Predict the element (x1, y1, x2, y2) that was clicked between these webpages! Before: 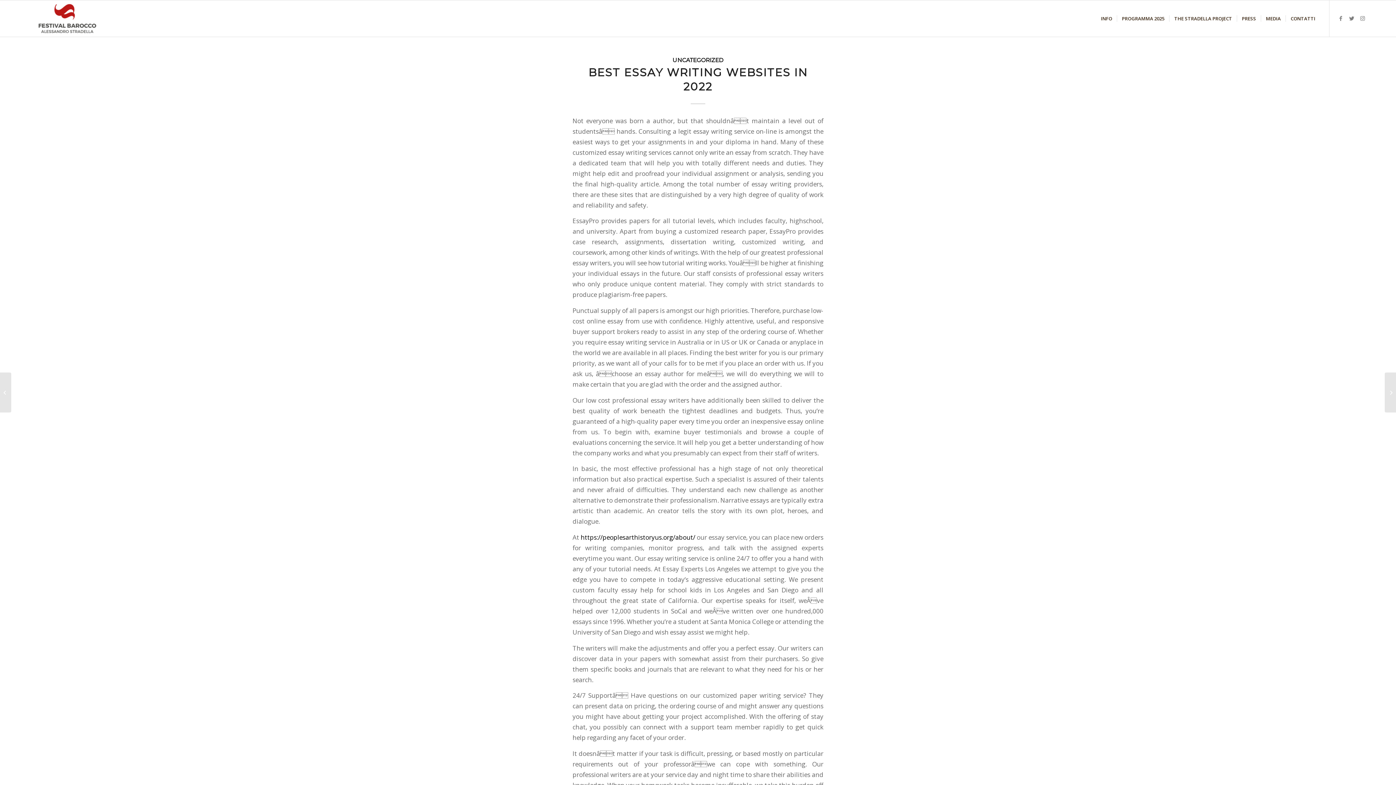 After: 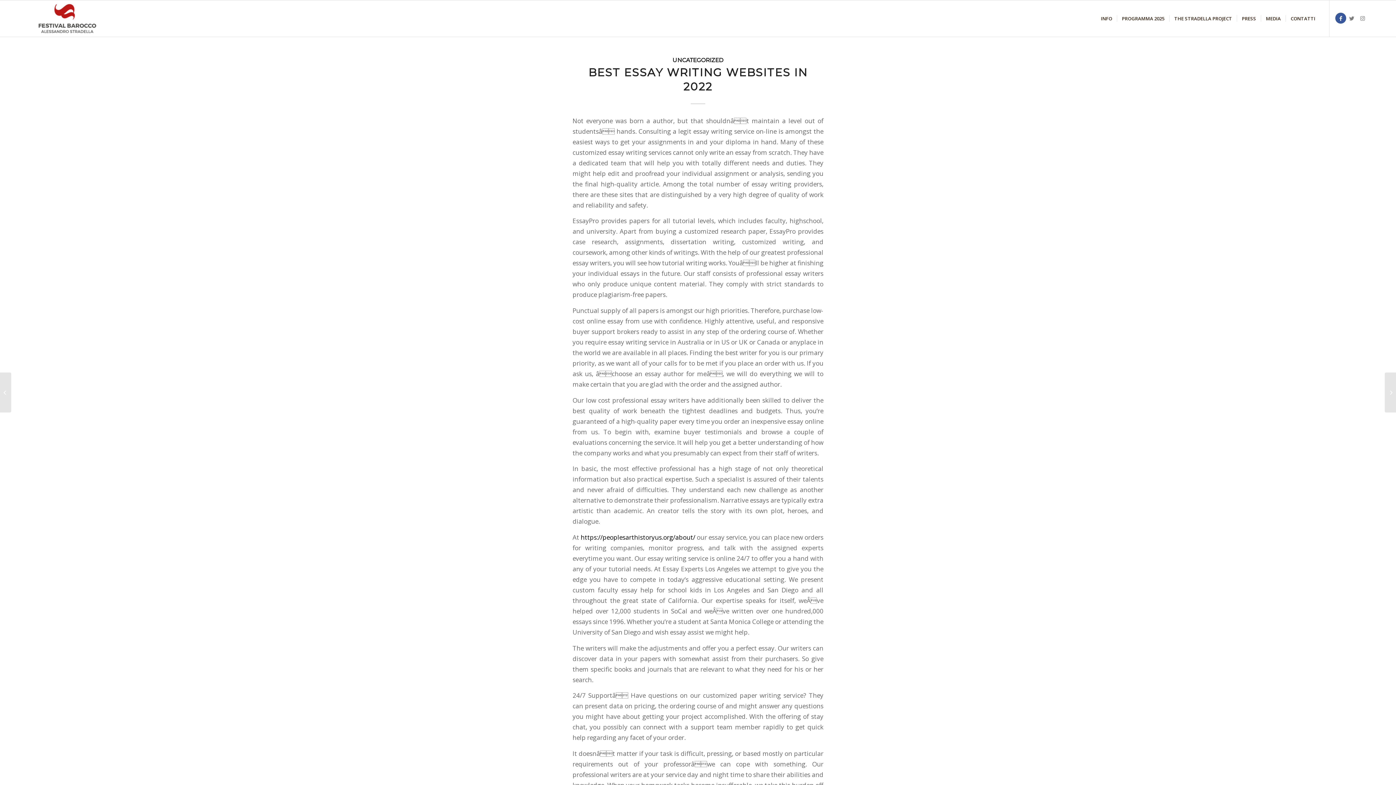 Action: bbox: (1335, 12, 1346, 23) label: Collegamento a Facebook